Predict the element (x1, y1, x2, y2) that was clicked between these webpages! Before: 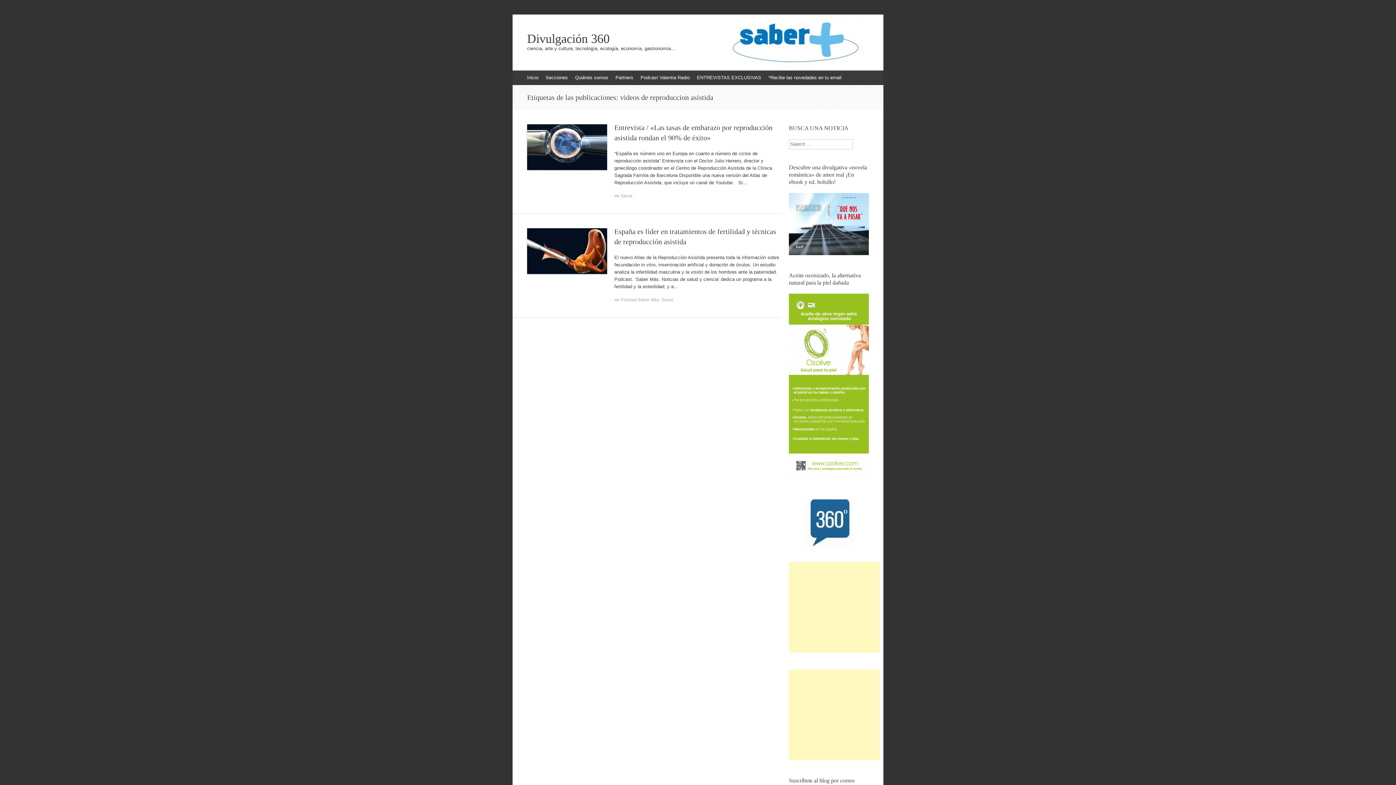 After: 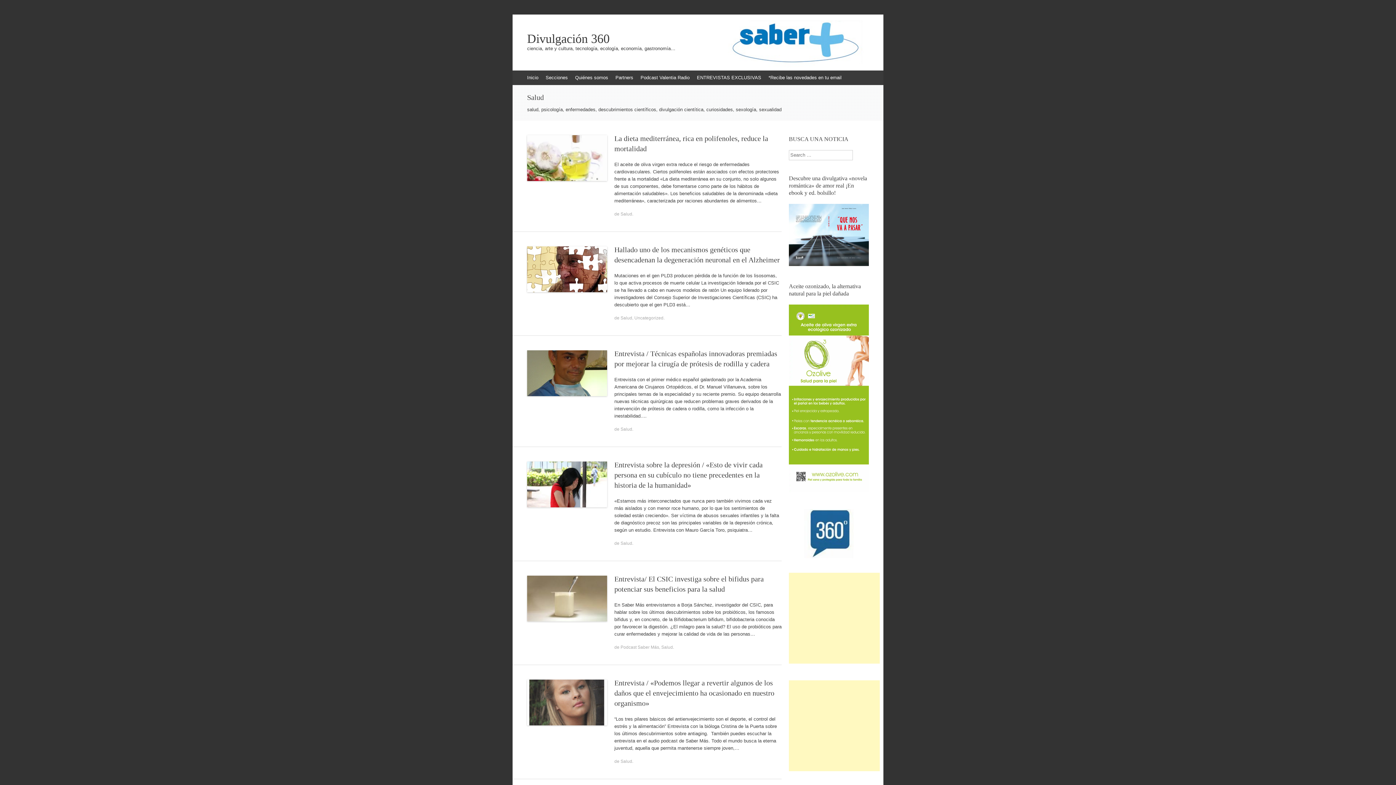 Action: bbox: (620, 193, 632, 198) label: Salud